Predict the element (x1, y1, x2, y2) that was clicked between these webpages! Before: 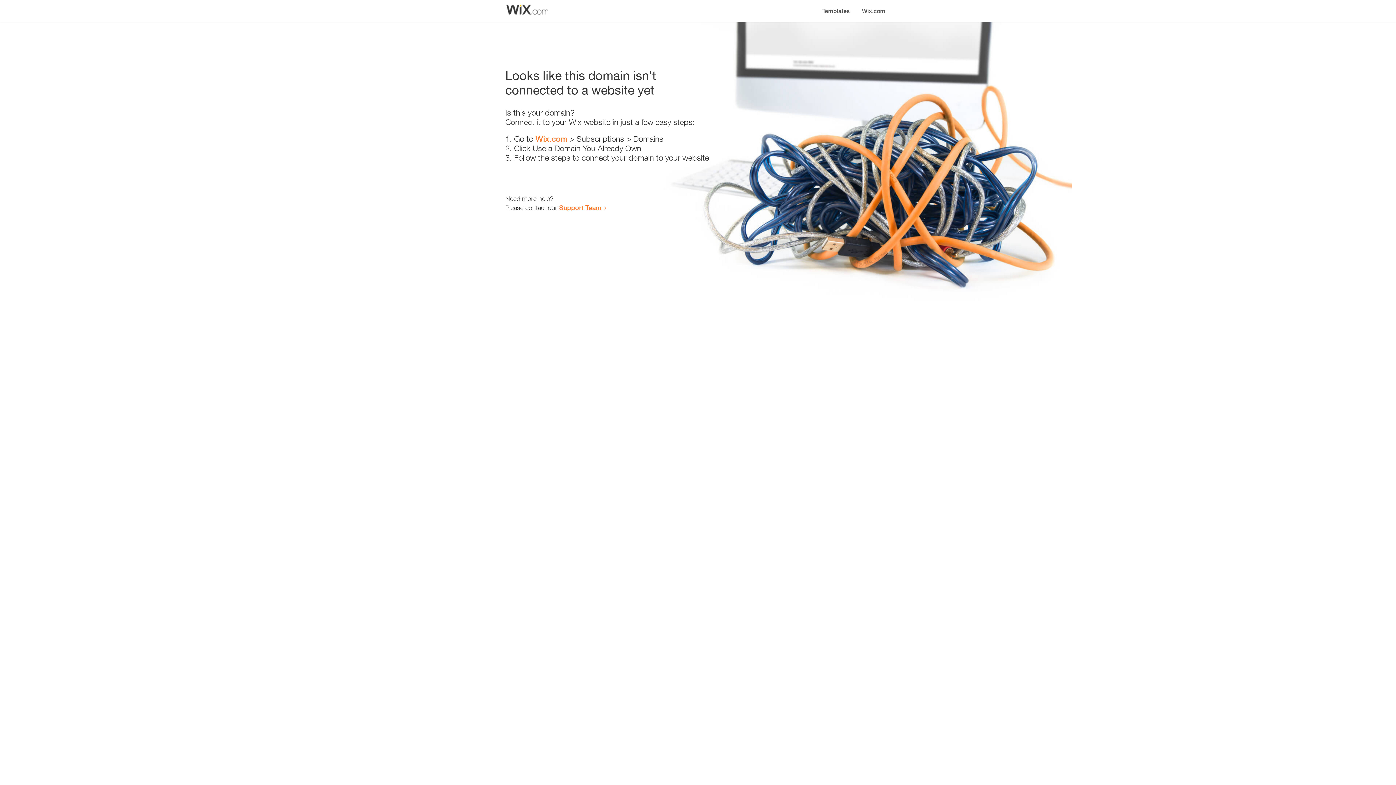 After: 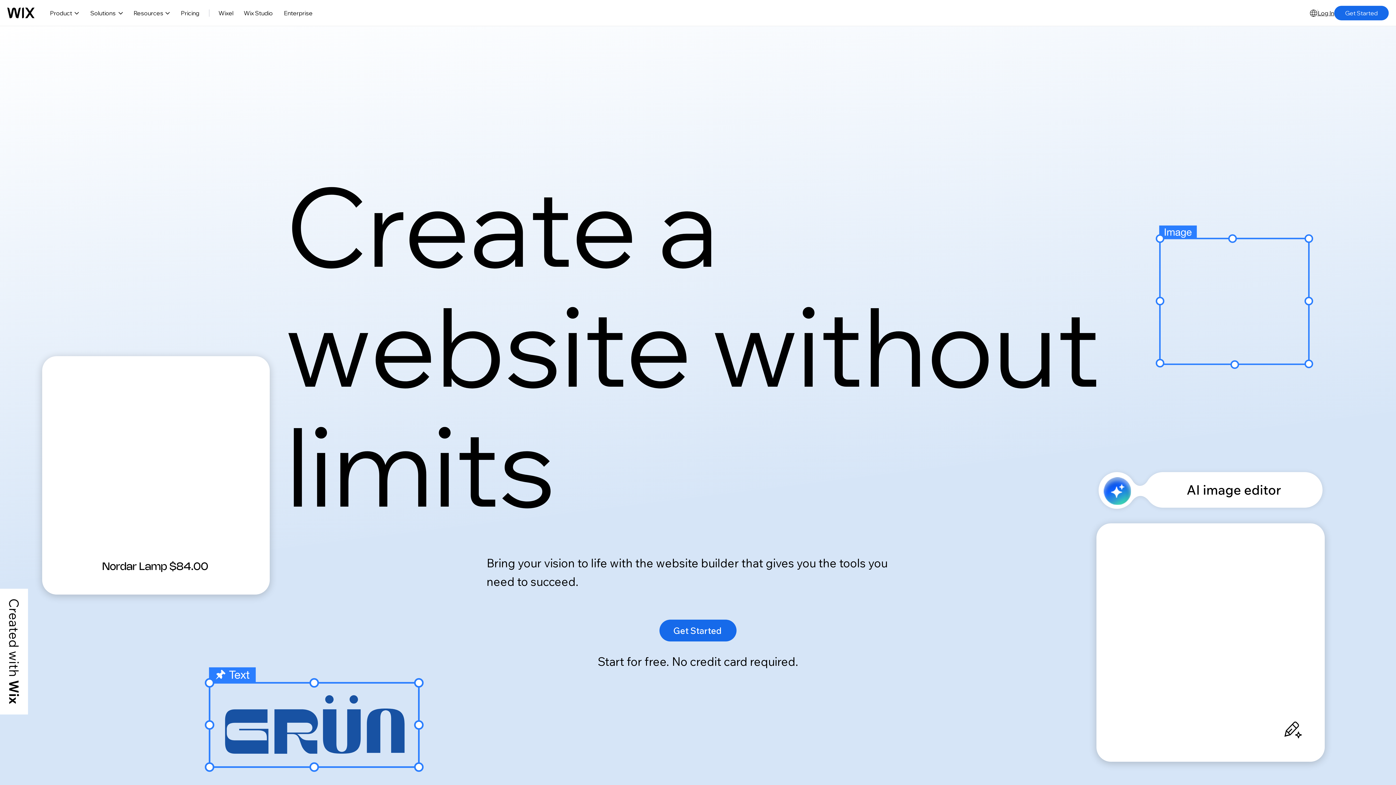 Action: bbox: (535, 134, 567, 143) label: Wix.com